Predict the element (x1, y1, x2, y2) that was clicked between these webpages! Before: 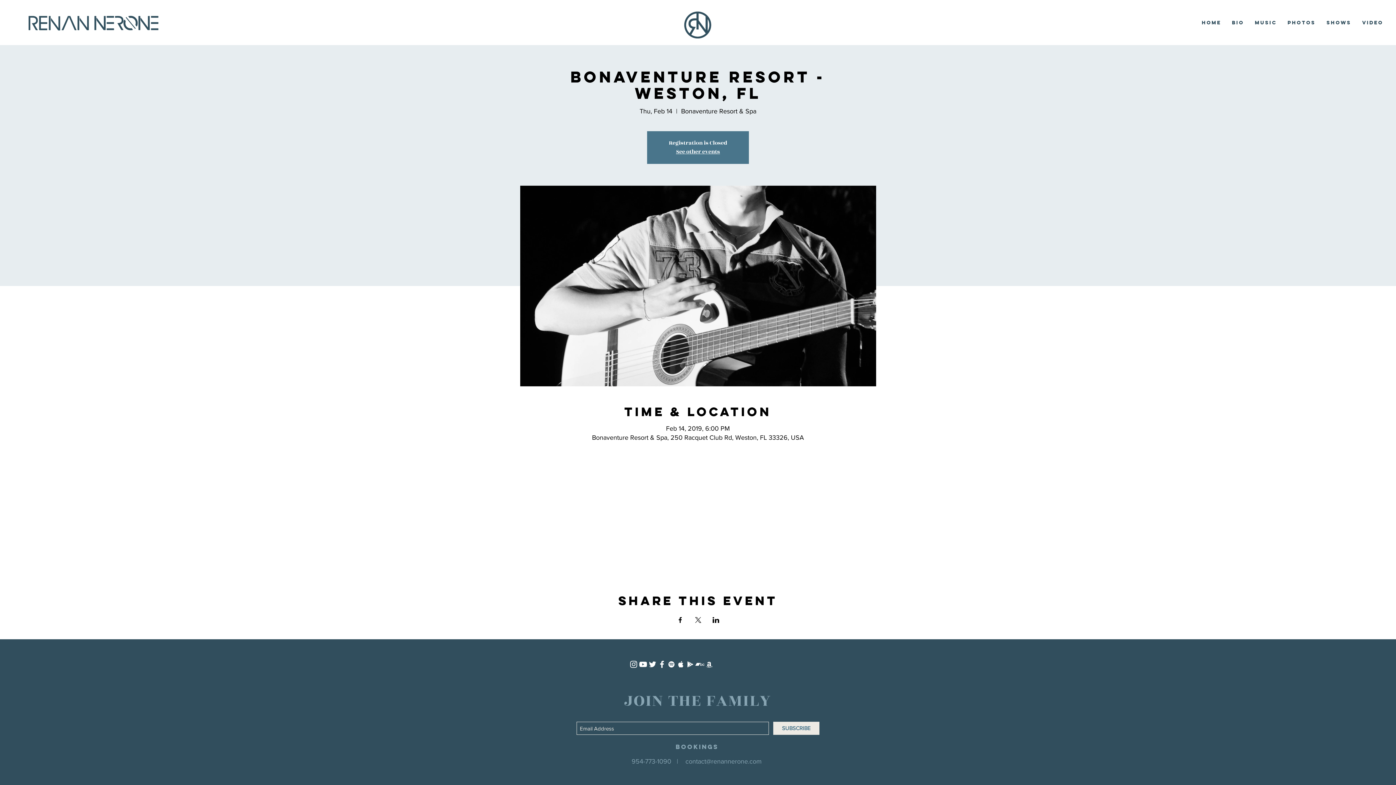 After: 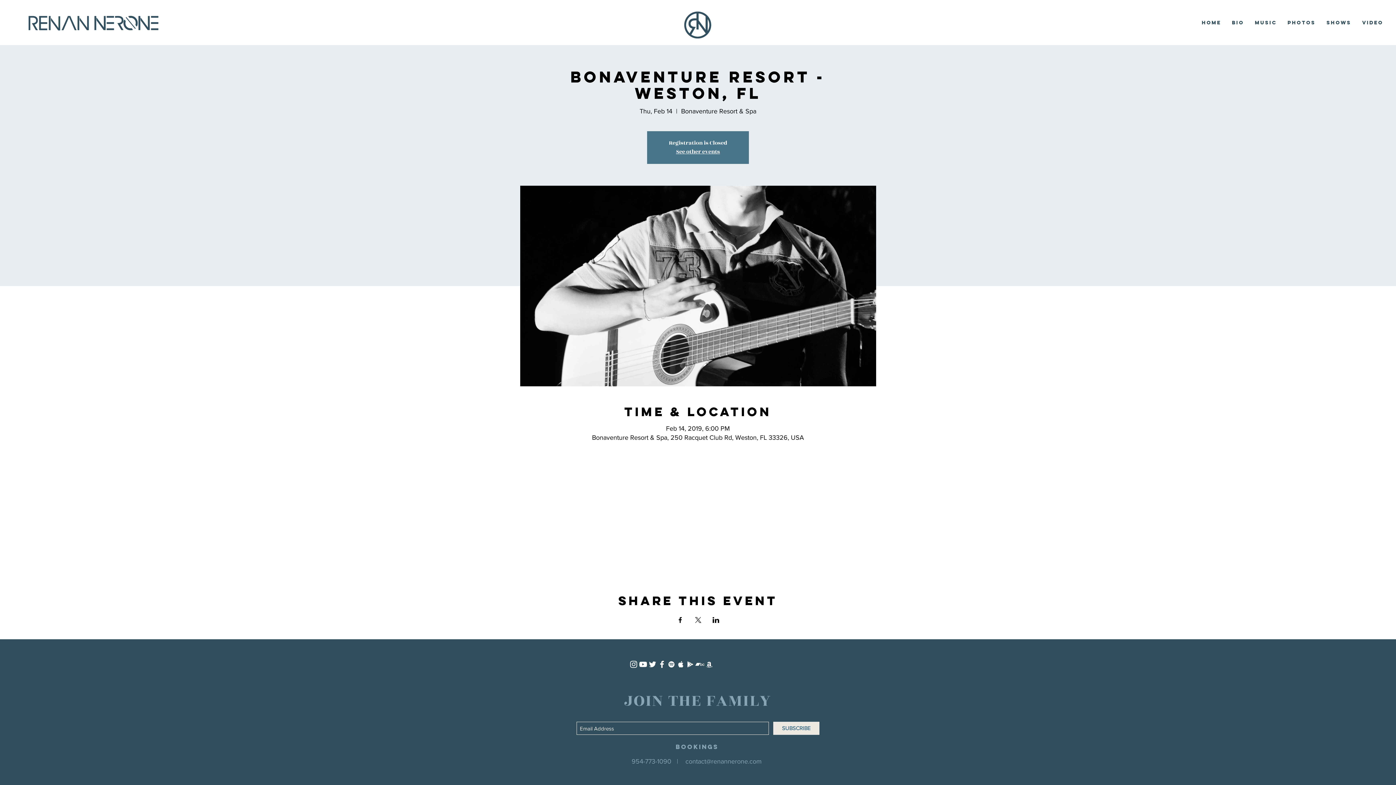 Action: label: SUBSCRIBE bbox: (773, 722, 819, 735)